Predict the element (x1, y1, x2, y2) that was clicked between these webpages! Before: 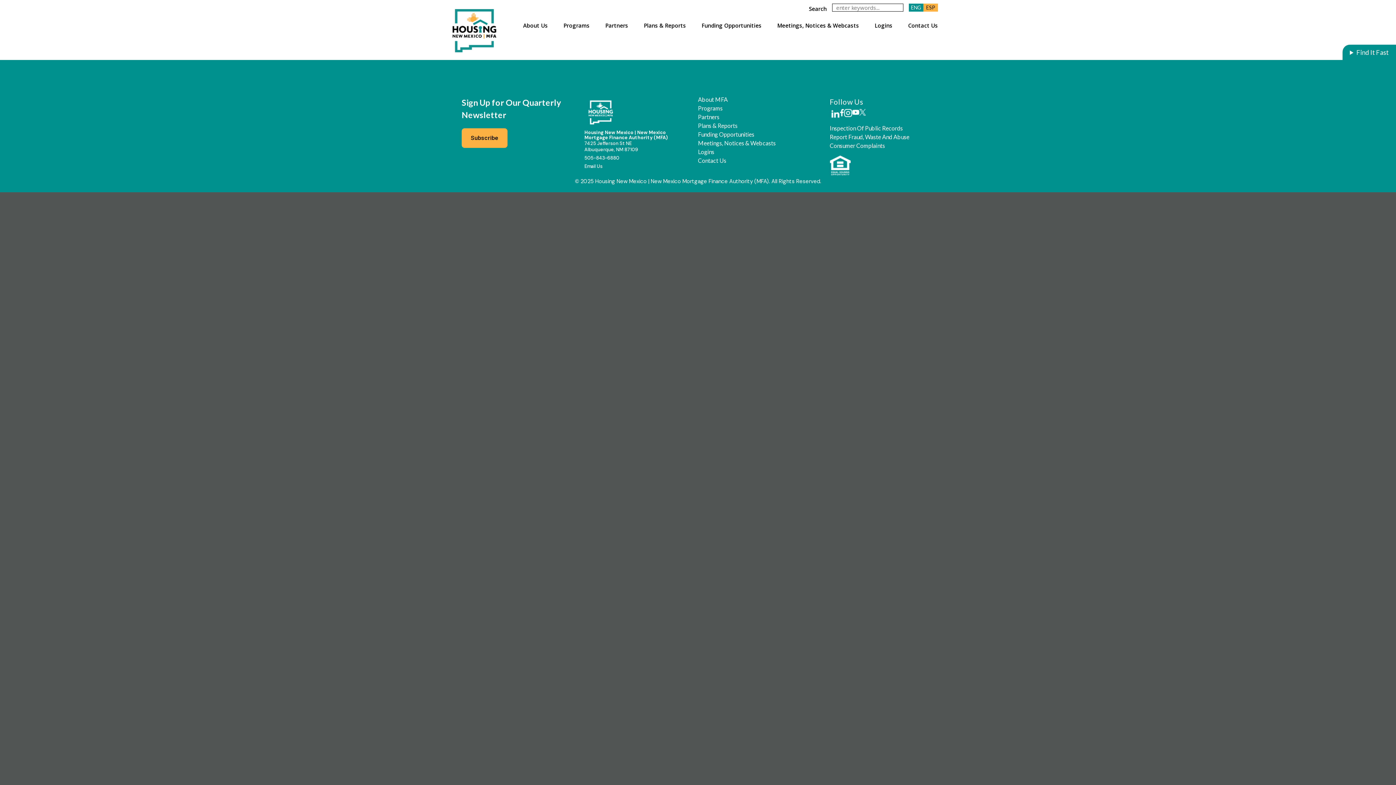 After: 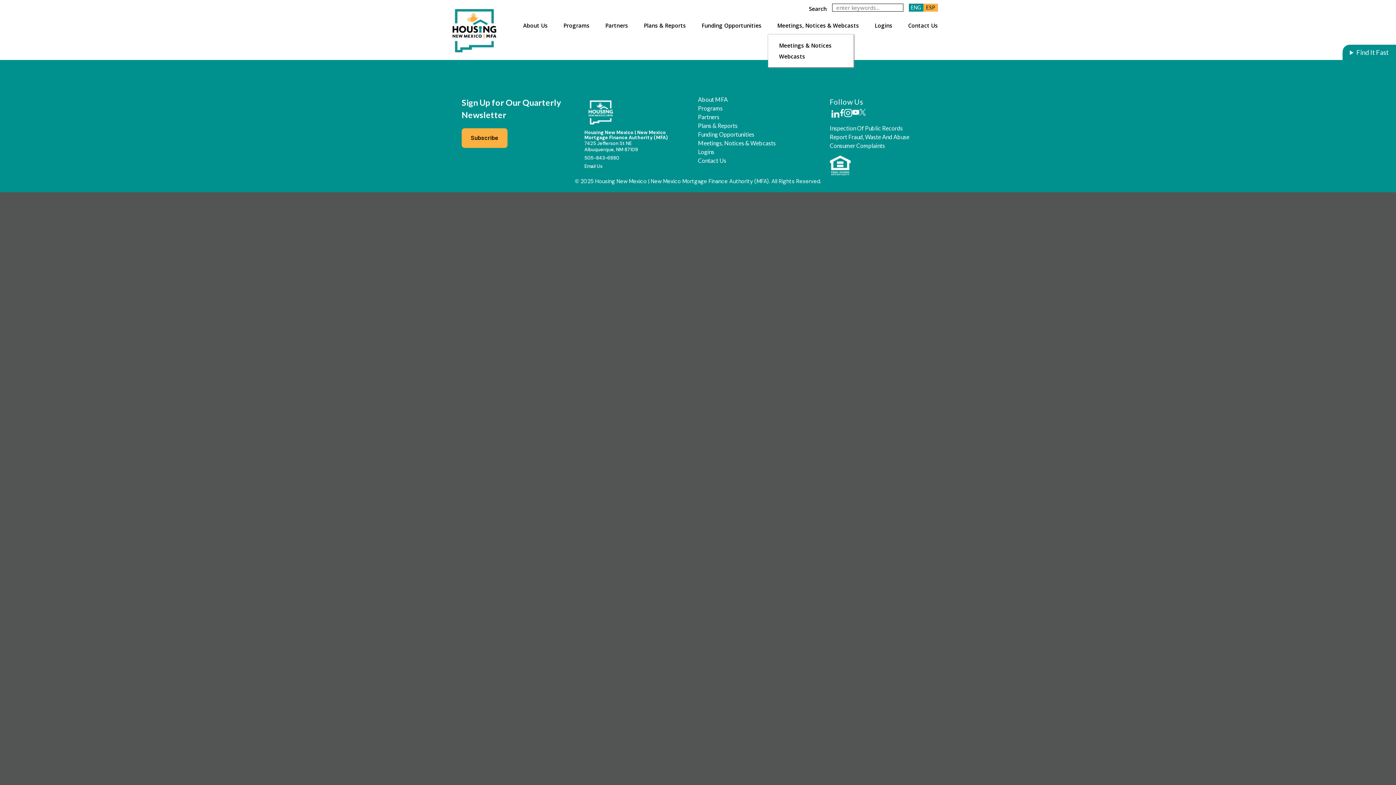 Action: bbox: (772, 16, 864, 34) label: Meetings, Notices & Webcasts